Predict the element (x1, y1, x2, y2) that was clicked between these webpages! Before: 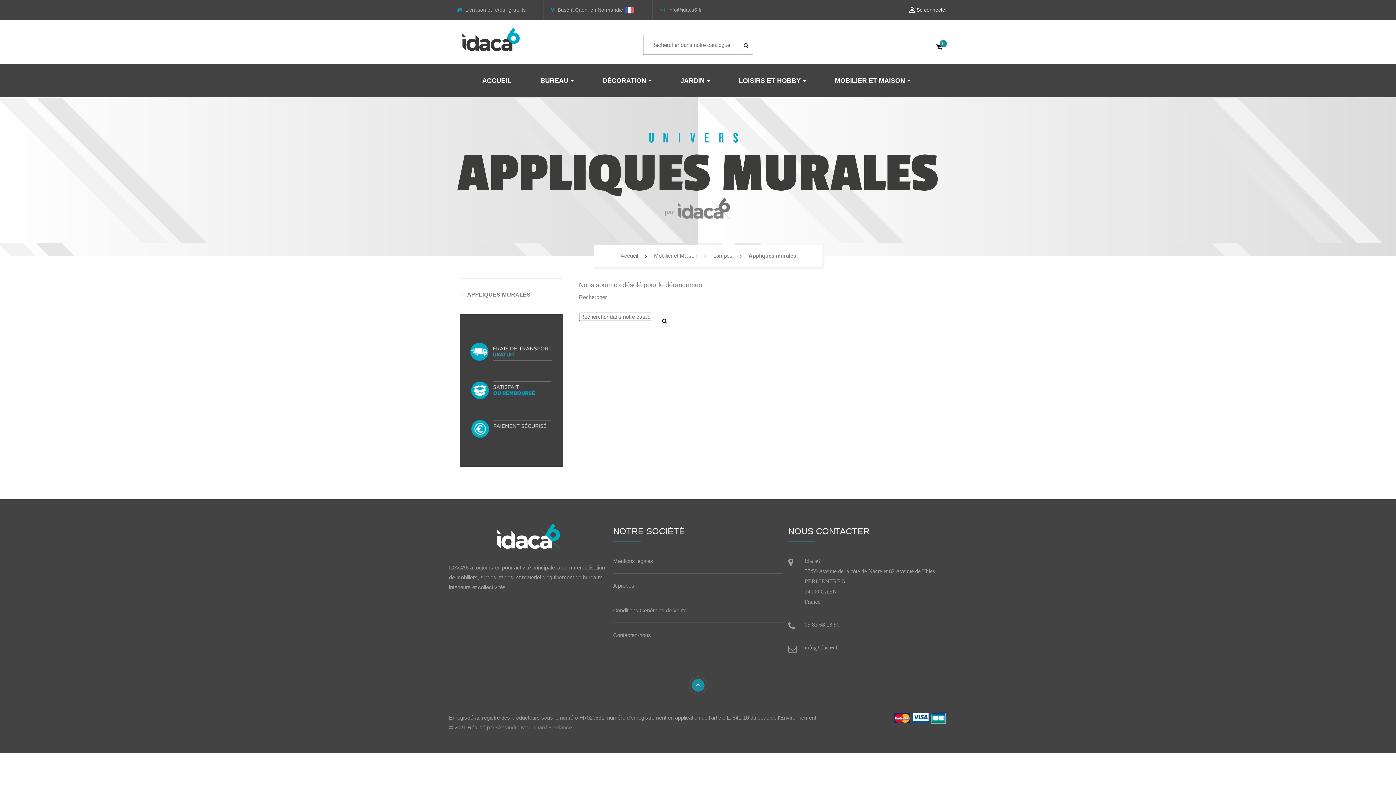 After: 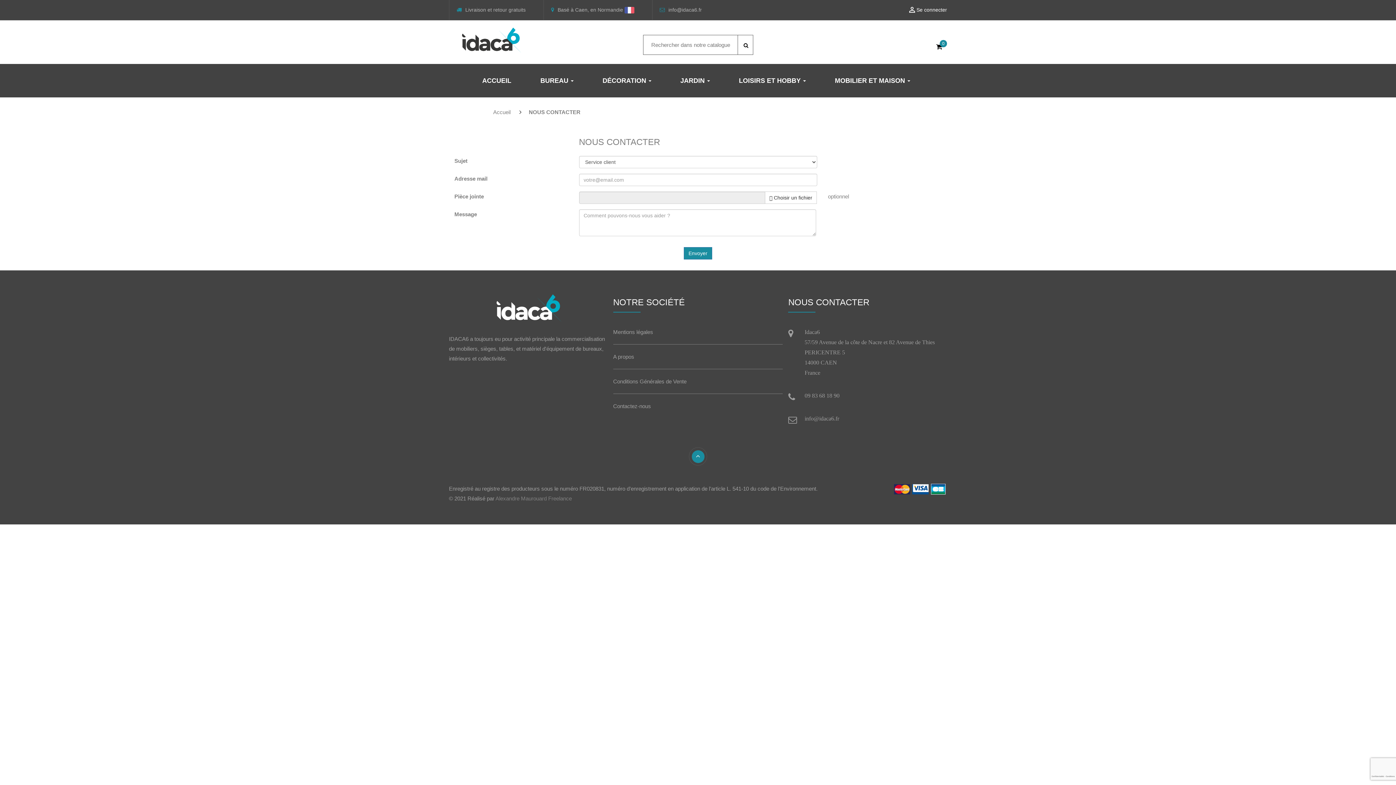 Action: label: Contactez-nous bbox: (613, 630, 783, 647)